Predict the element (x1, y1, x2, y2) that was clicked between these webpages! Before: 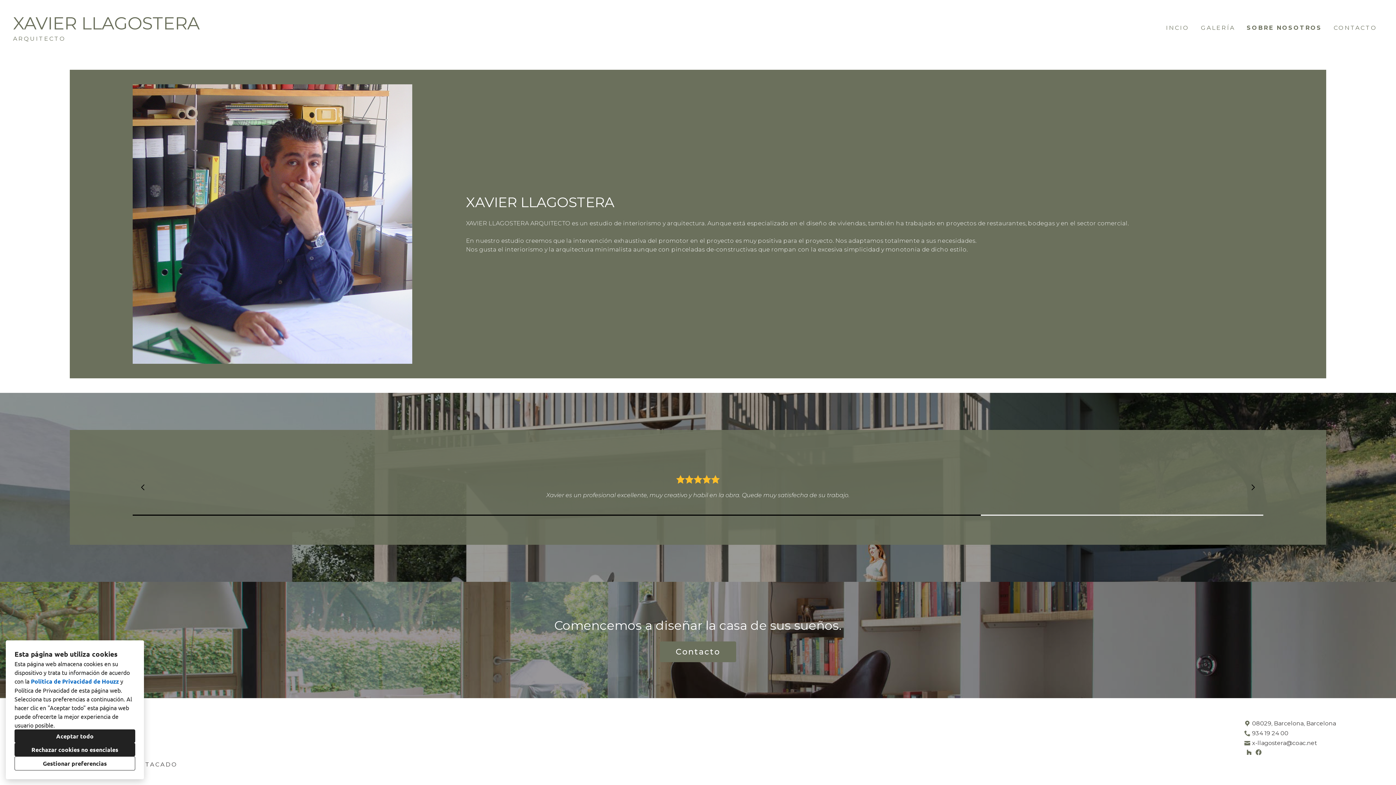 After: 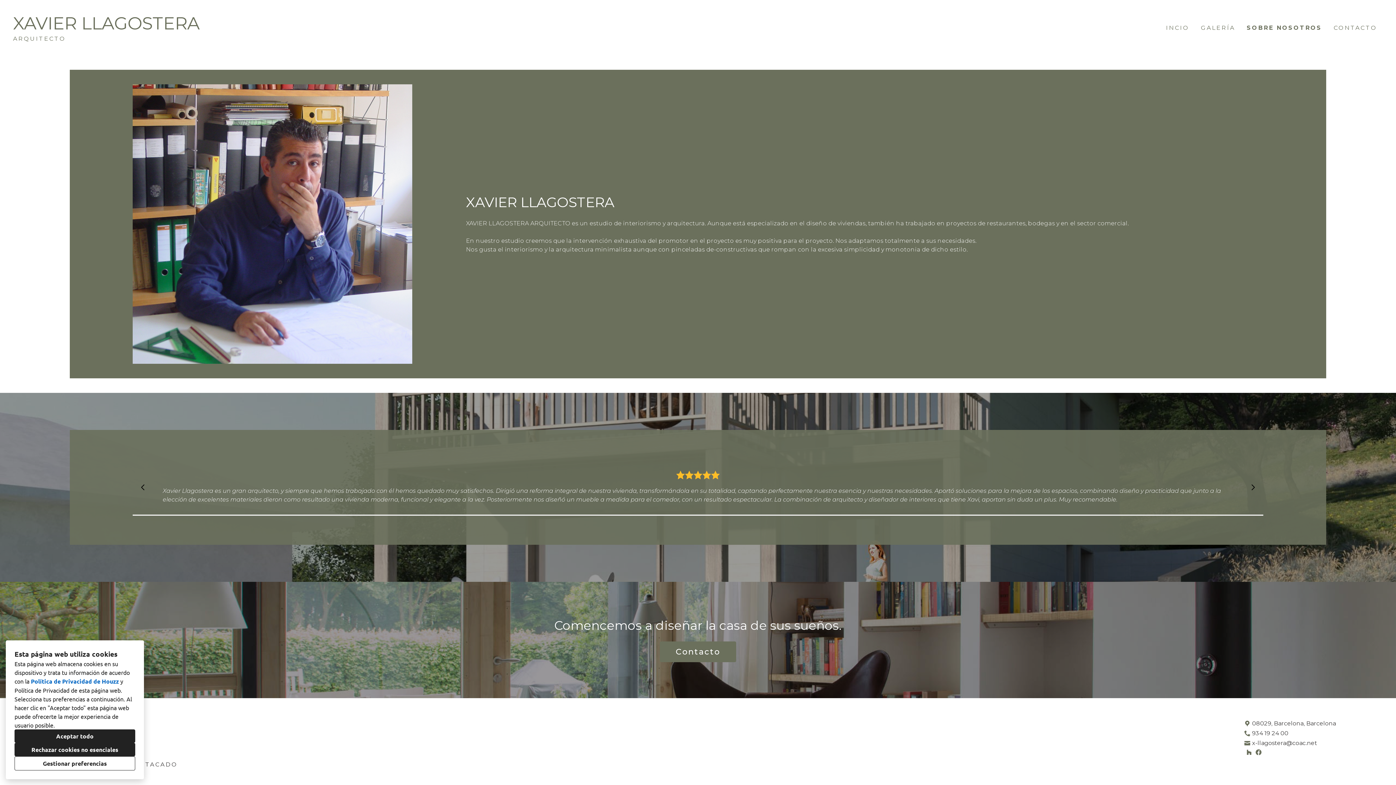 Action: bbox: (132, 477, 153, 497) label: Diapositiva anterior